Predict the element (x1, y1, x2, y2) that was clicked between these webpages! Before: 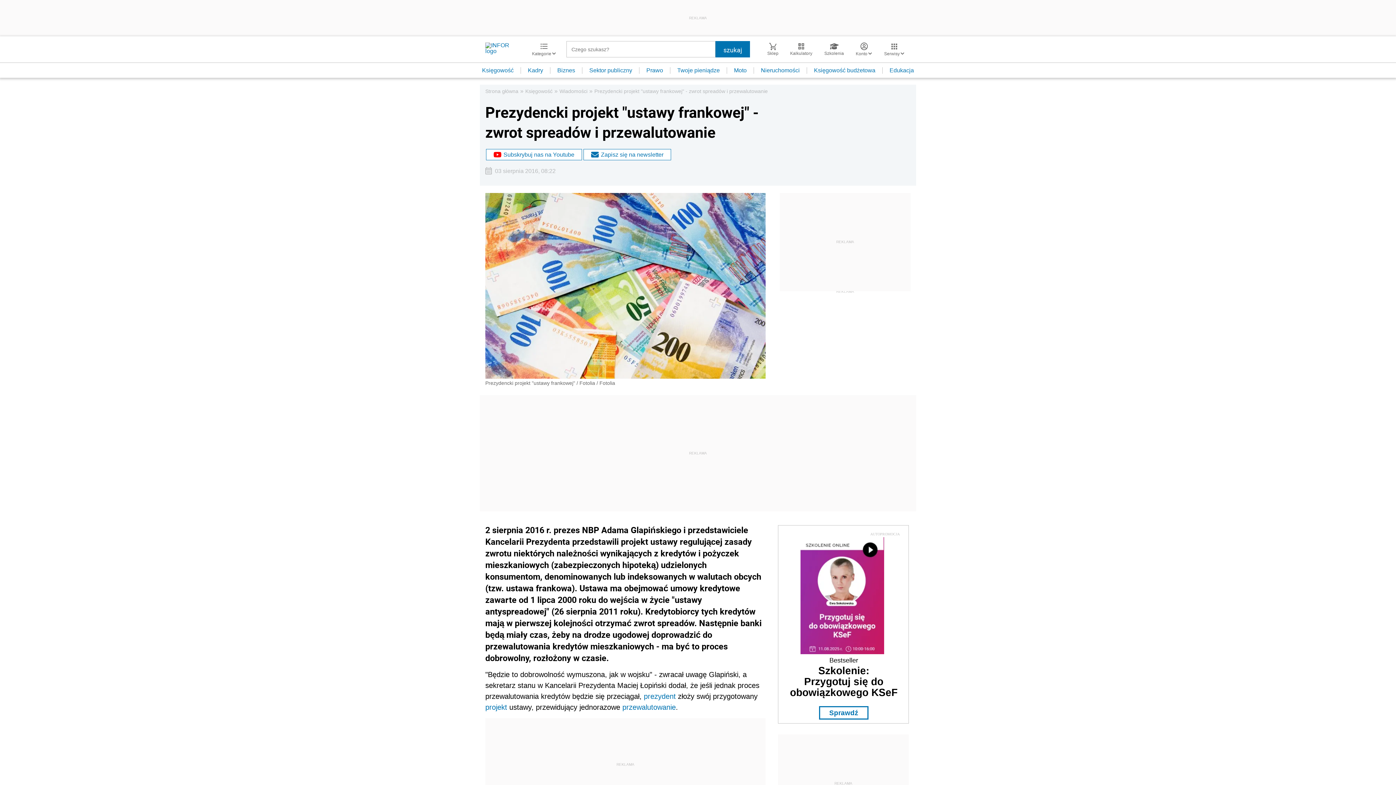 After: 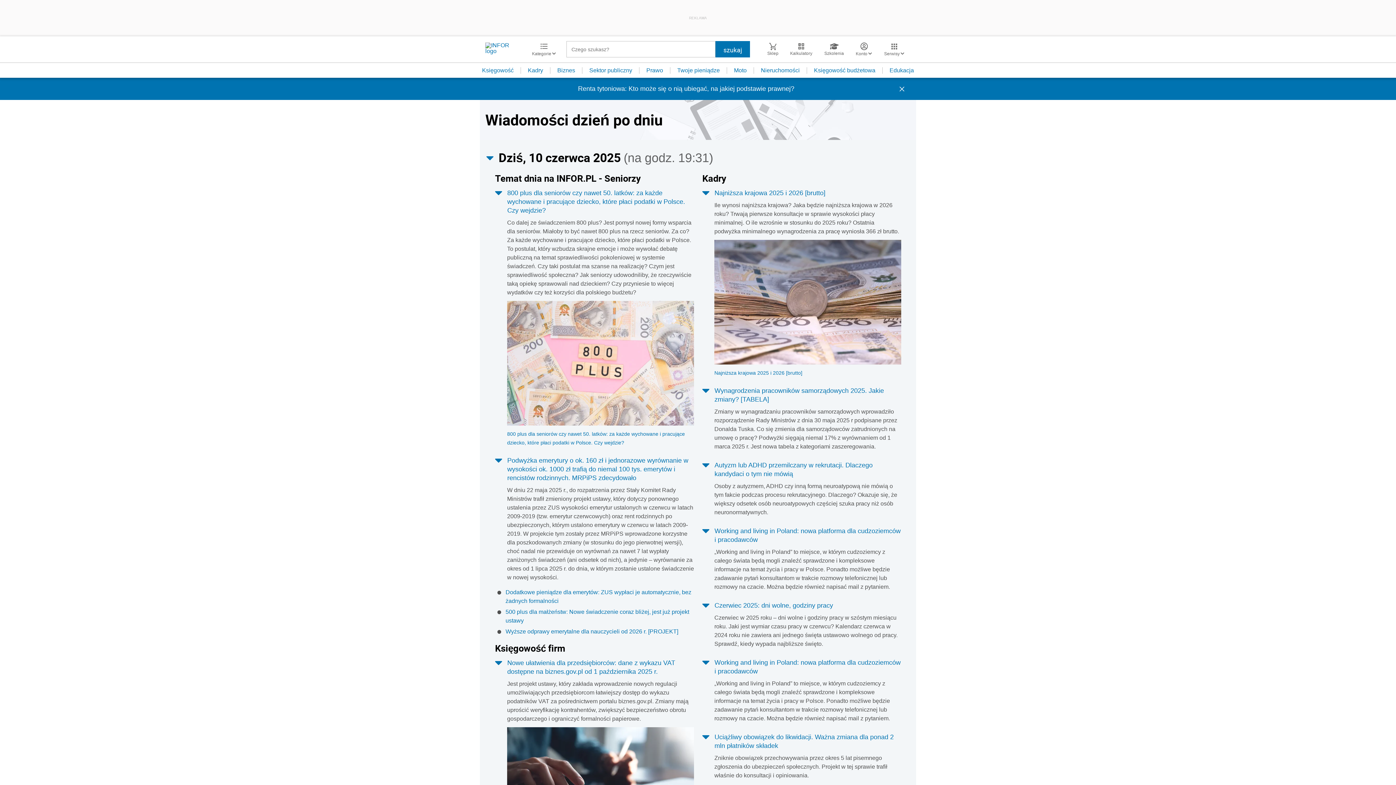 Action: label: Strona główna bbox: (485, 88, 518, 94)